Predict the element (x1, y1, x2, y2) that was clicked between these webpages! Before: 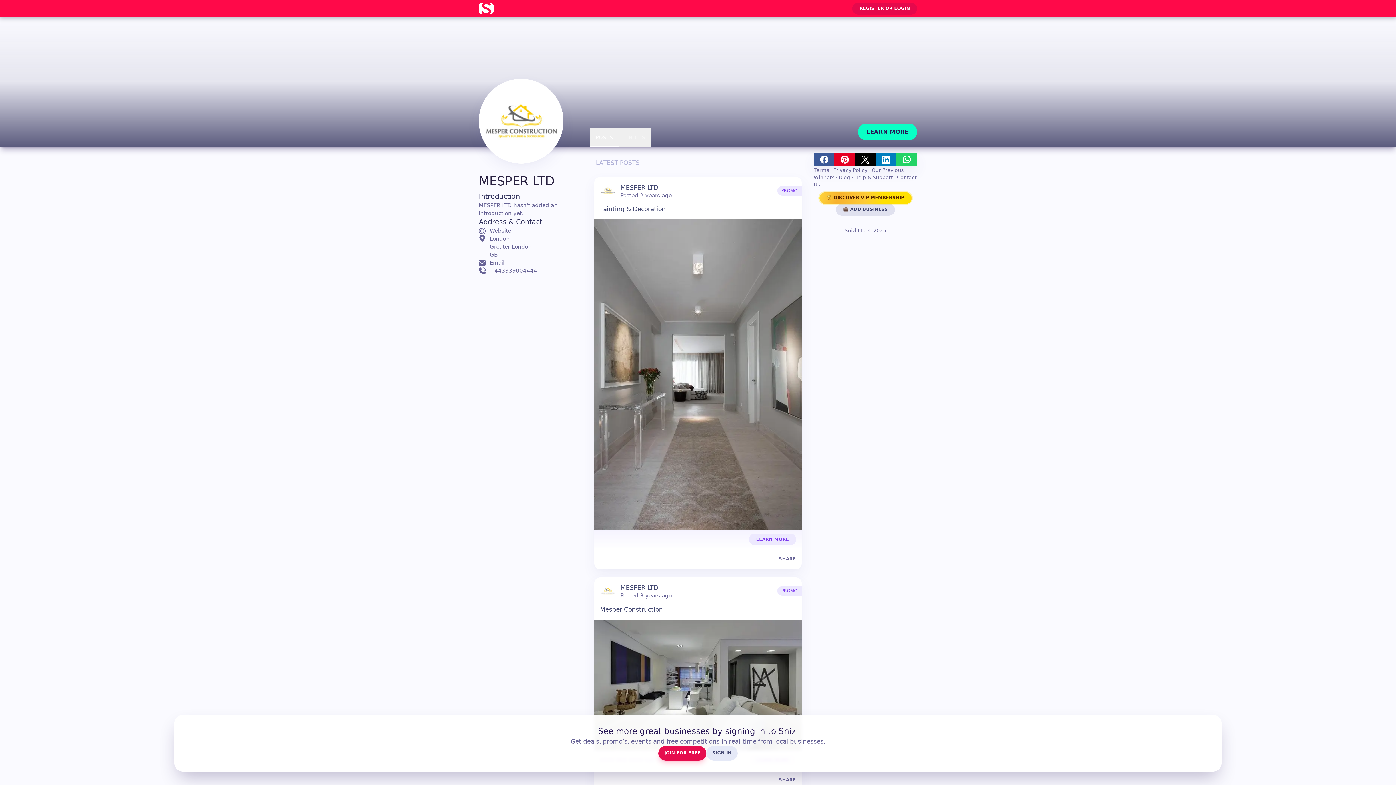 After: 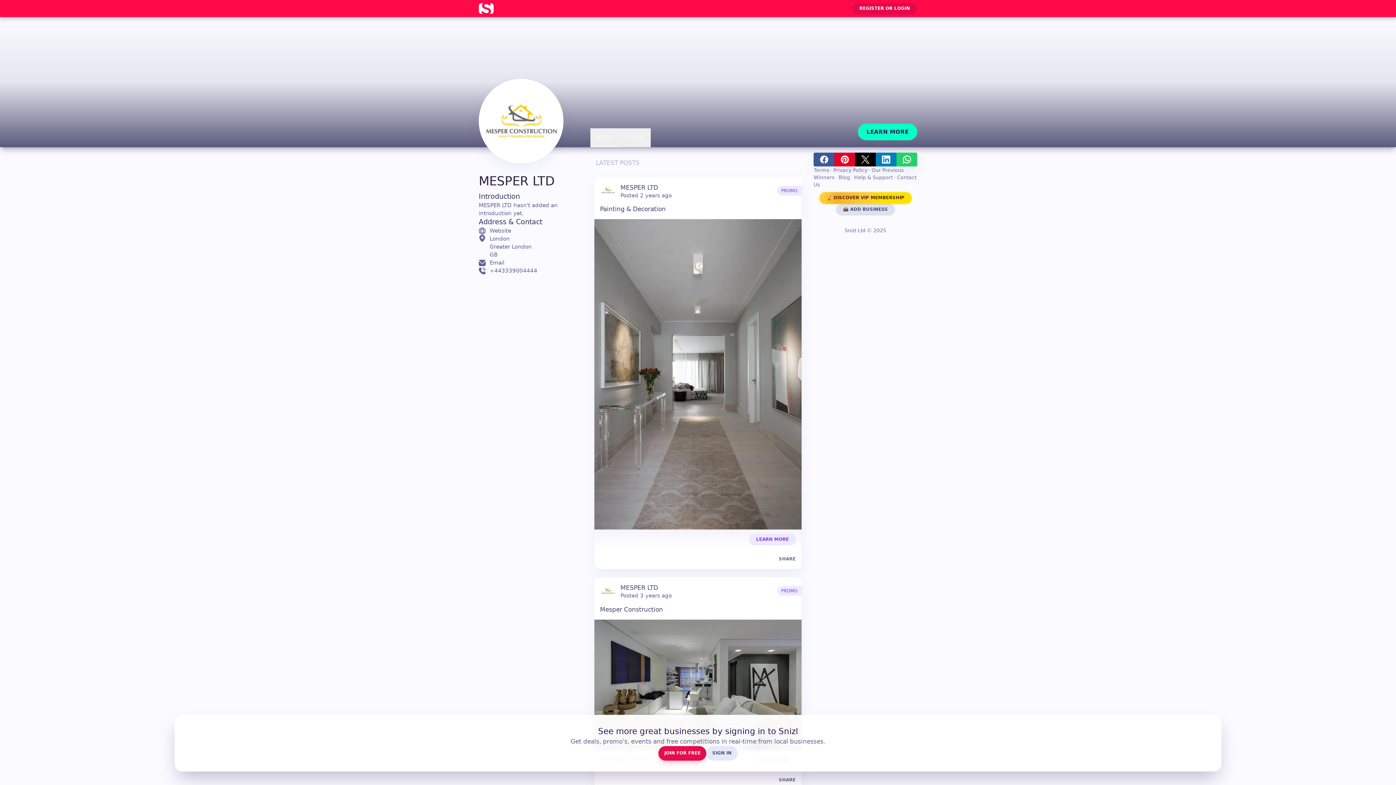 Action: bbox: (600, 583, 671, 599) label: MESPER LTD
Posted 3 years ago